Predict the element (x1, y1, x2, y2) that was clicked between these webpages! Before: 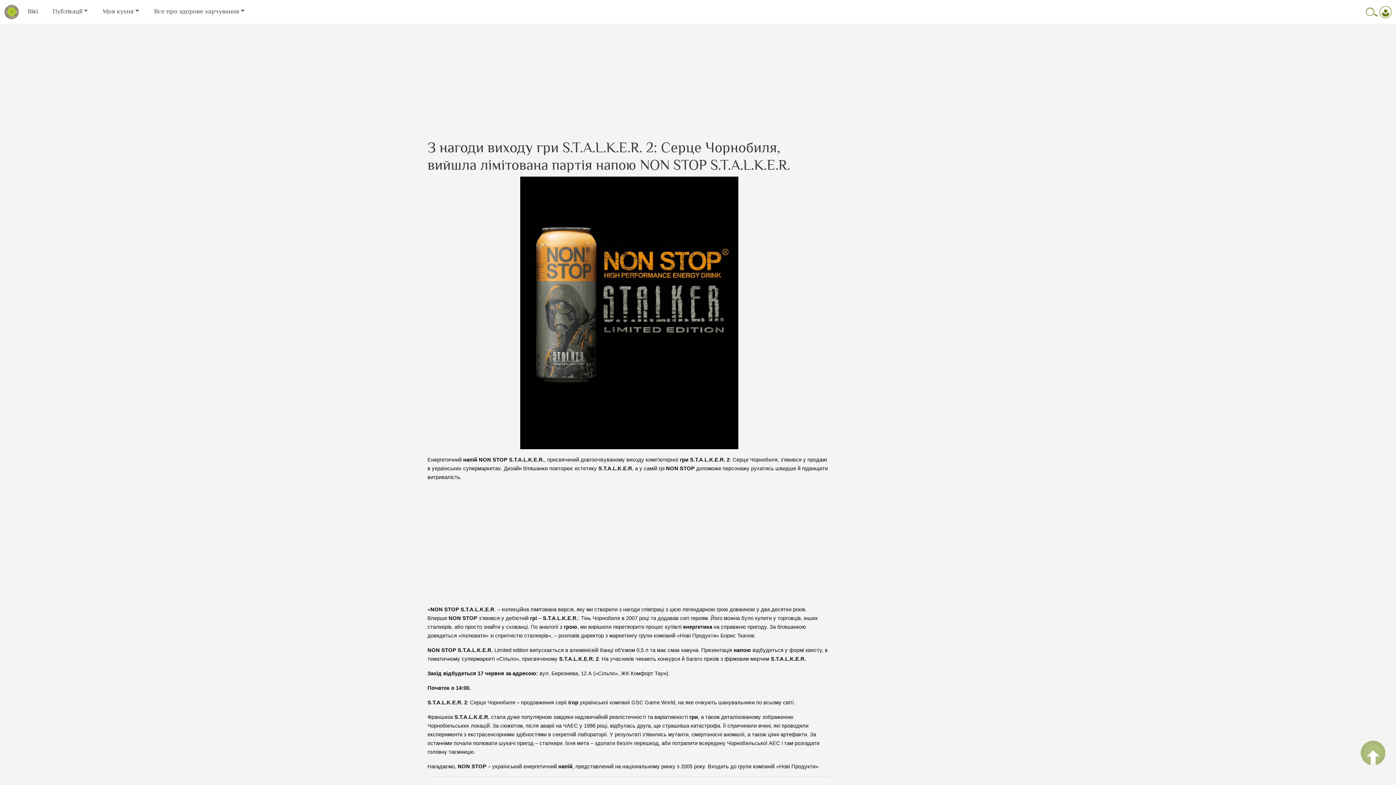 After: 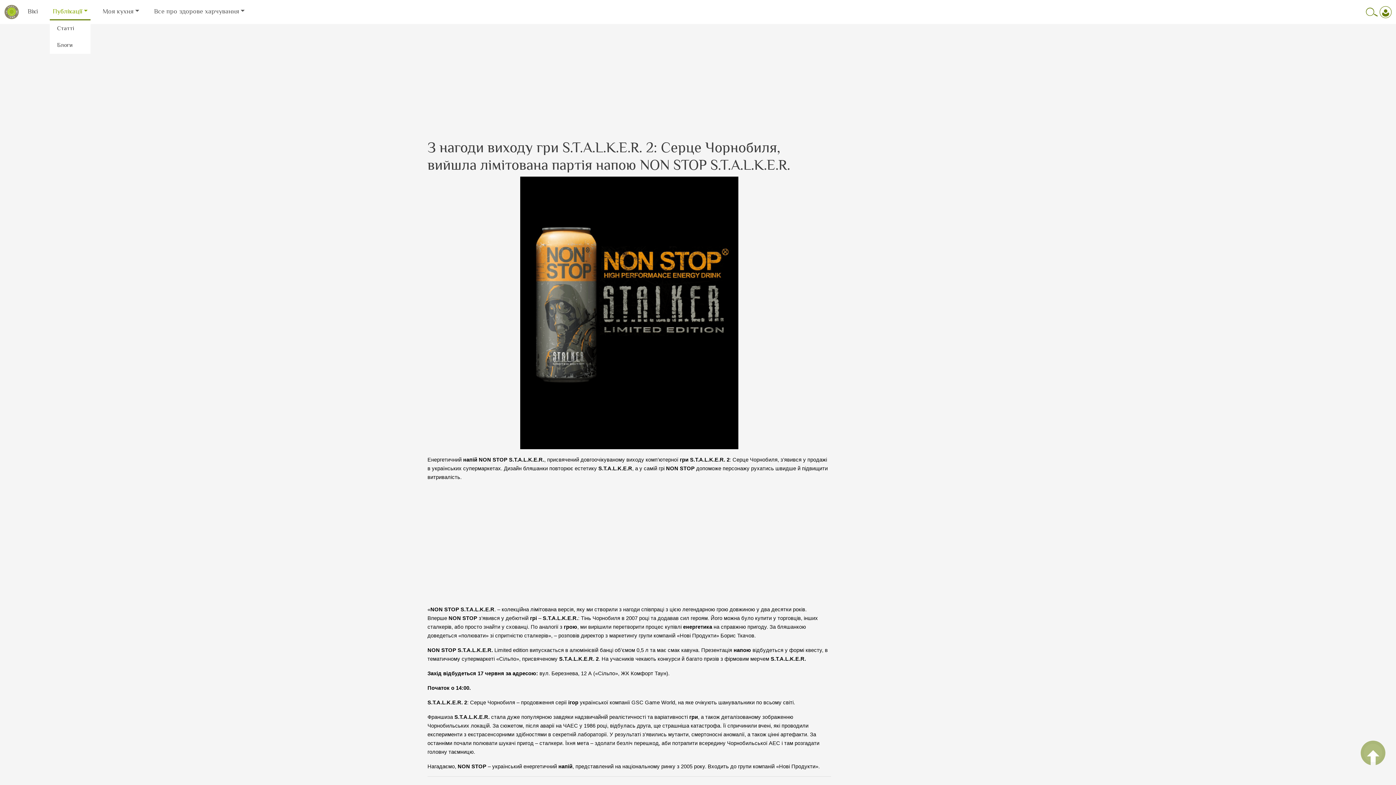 Action: bbox: (49, 3, 90, 19) label: Публікації